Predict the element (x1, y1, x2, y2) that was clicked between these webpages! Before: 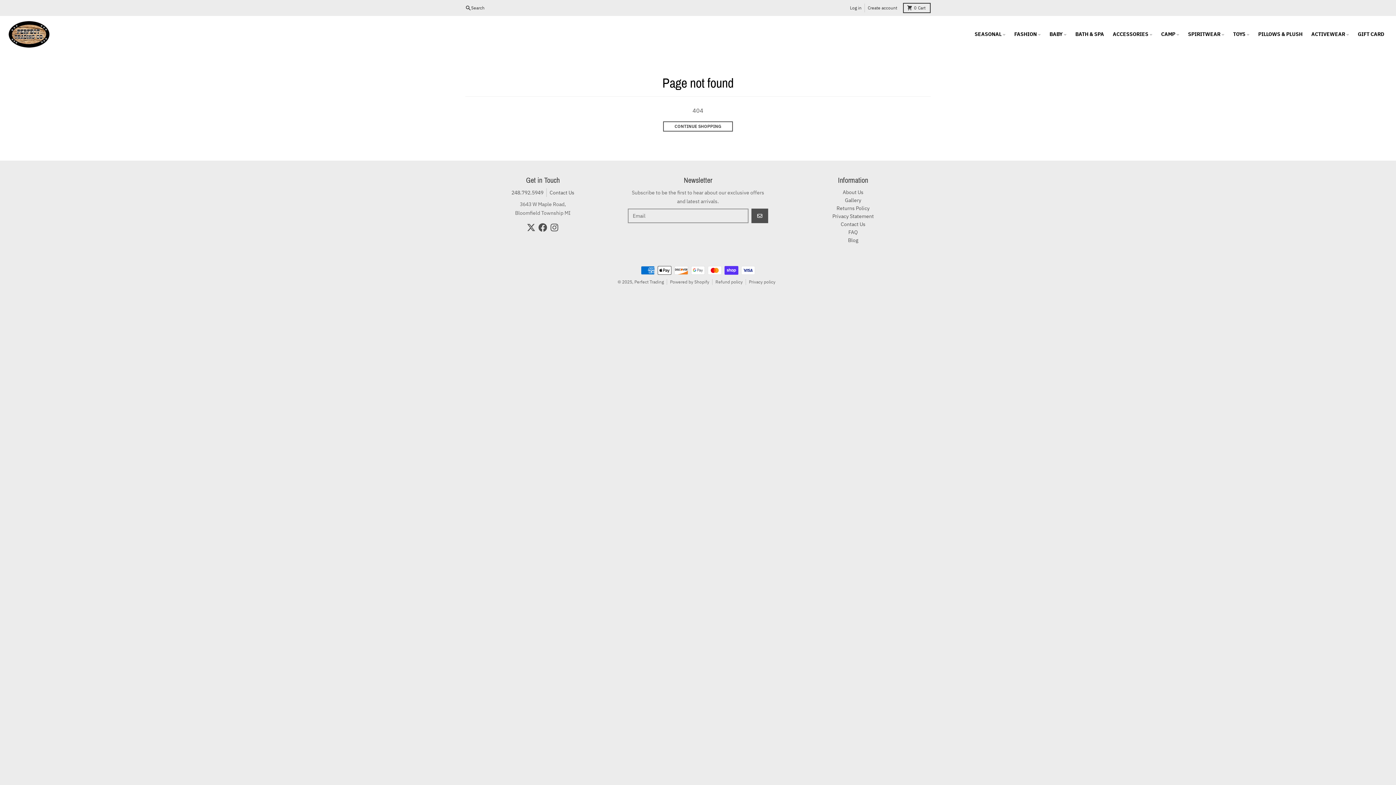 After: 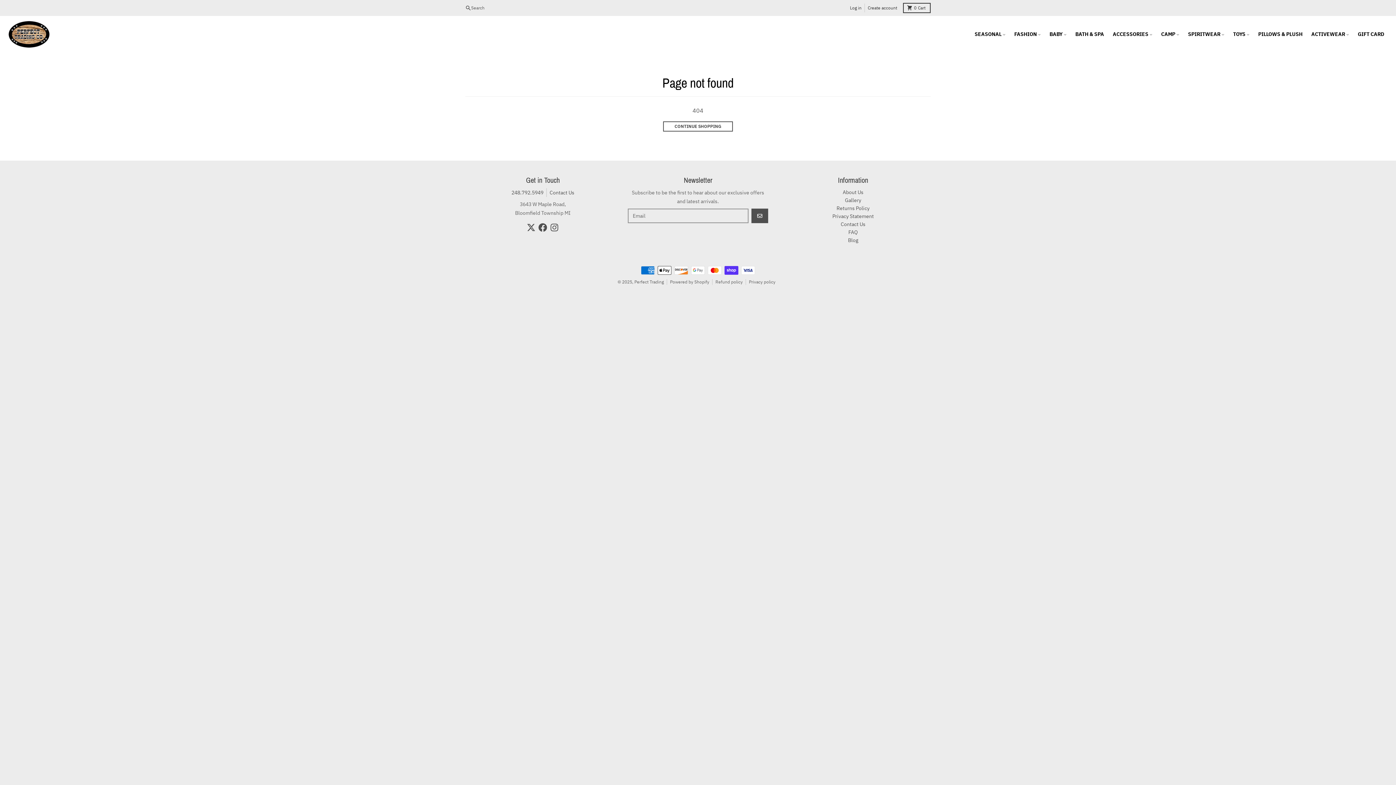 Action: label: Search bbox: (462, 3, 487, 12)